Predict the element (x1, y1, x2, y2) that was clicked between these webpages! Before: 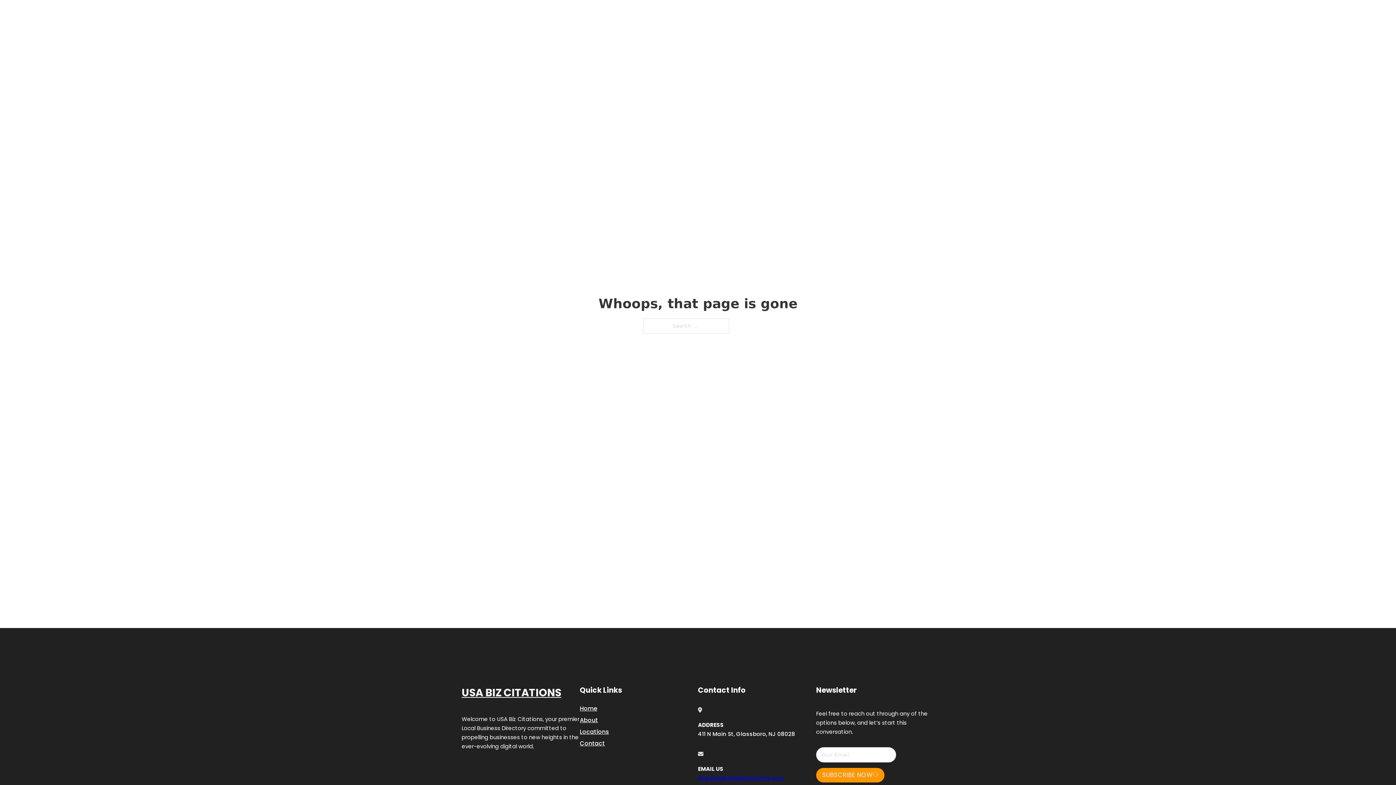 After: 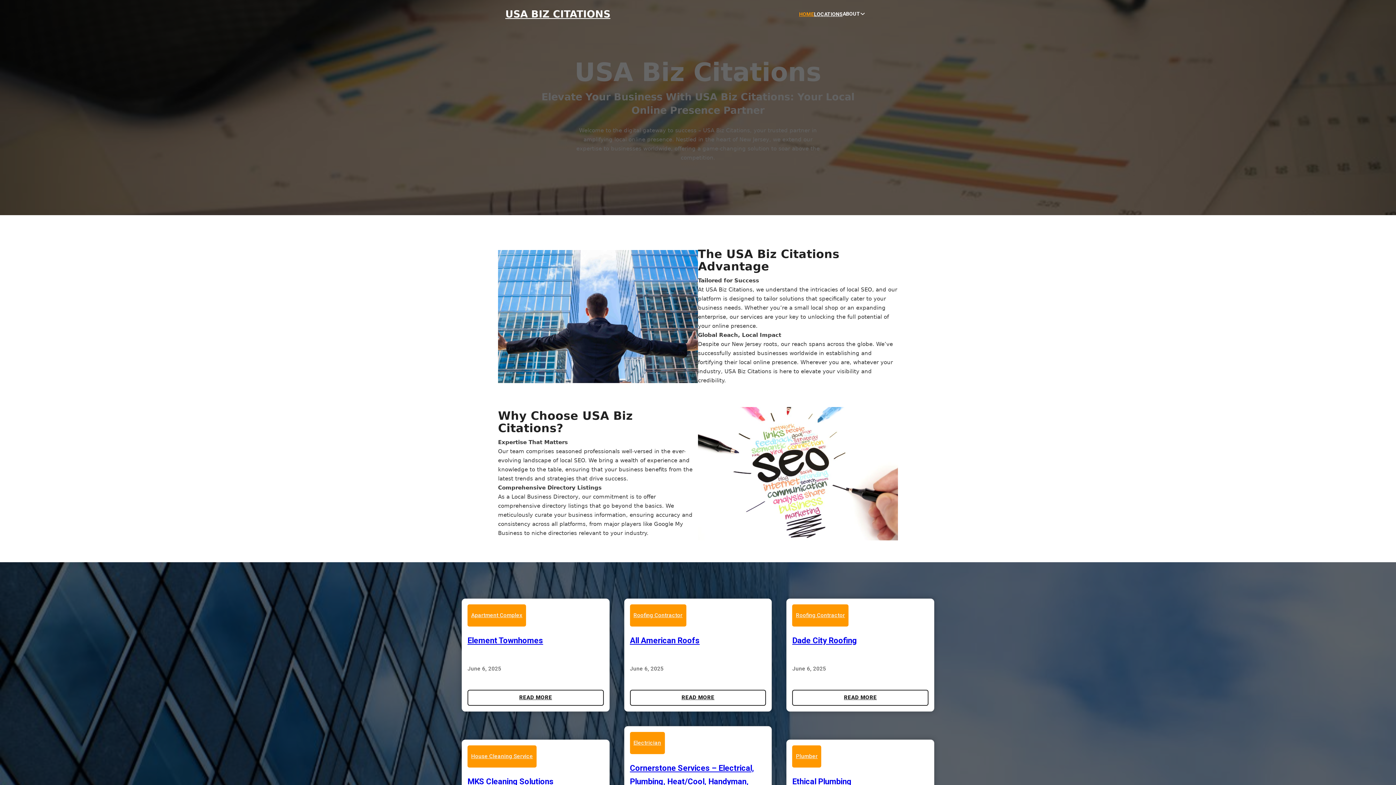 Action: label: HOME bbox: (799, 10, 814, 18)